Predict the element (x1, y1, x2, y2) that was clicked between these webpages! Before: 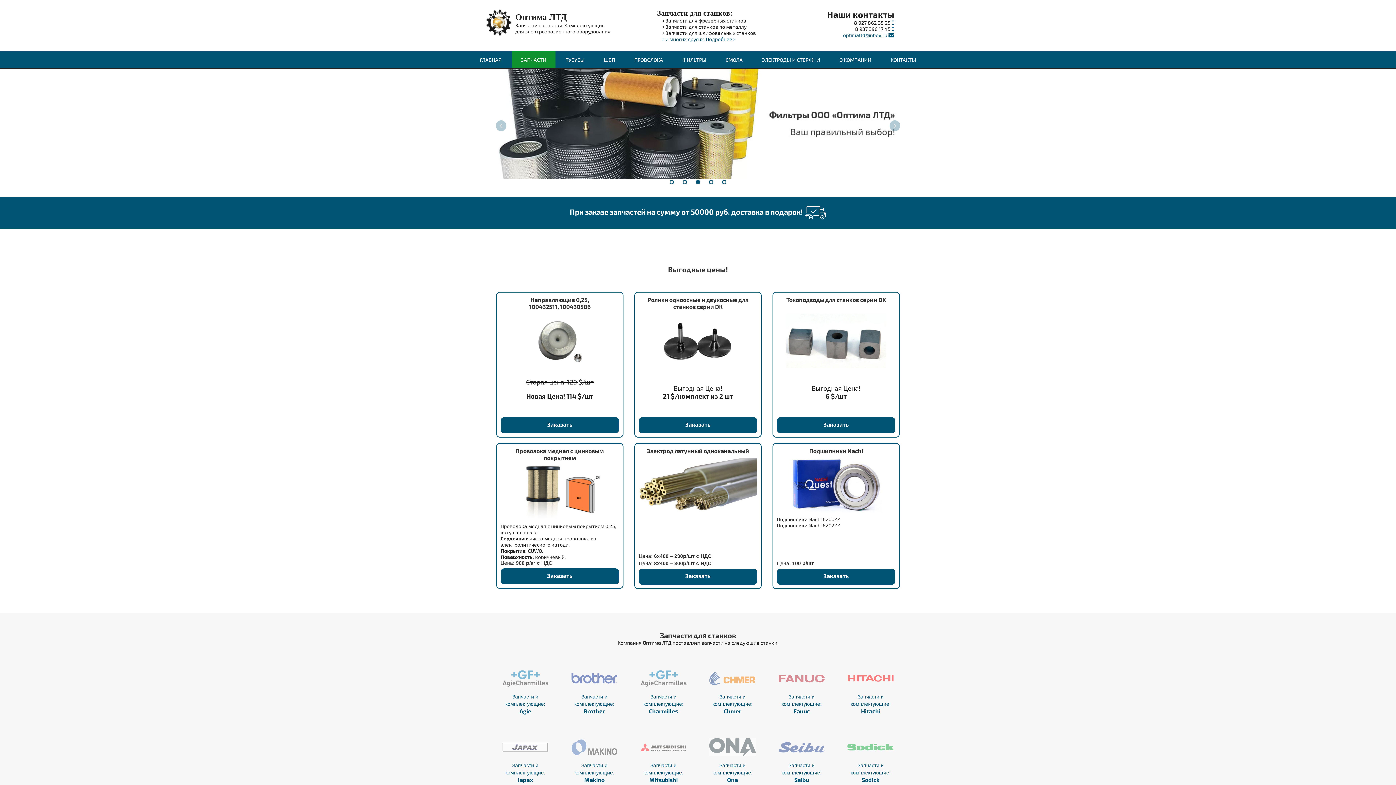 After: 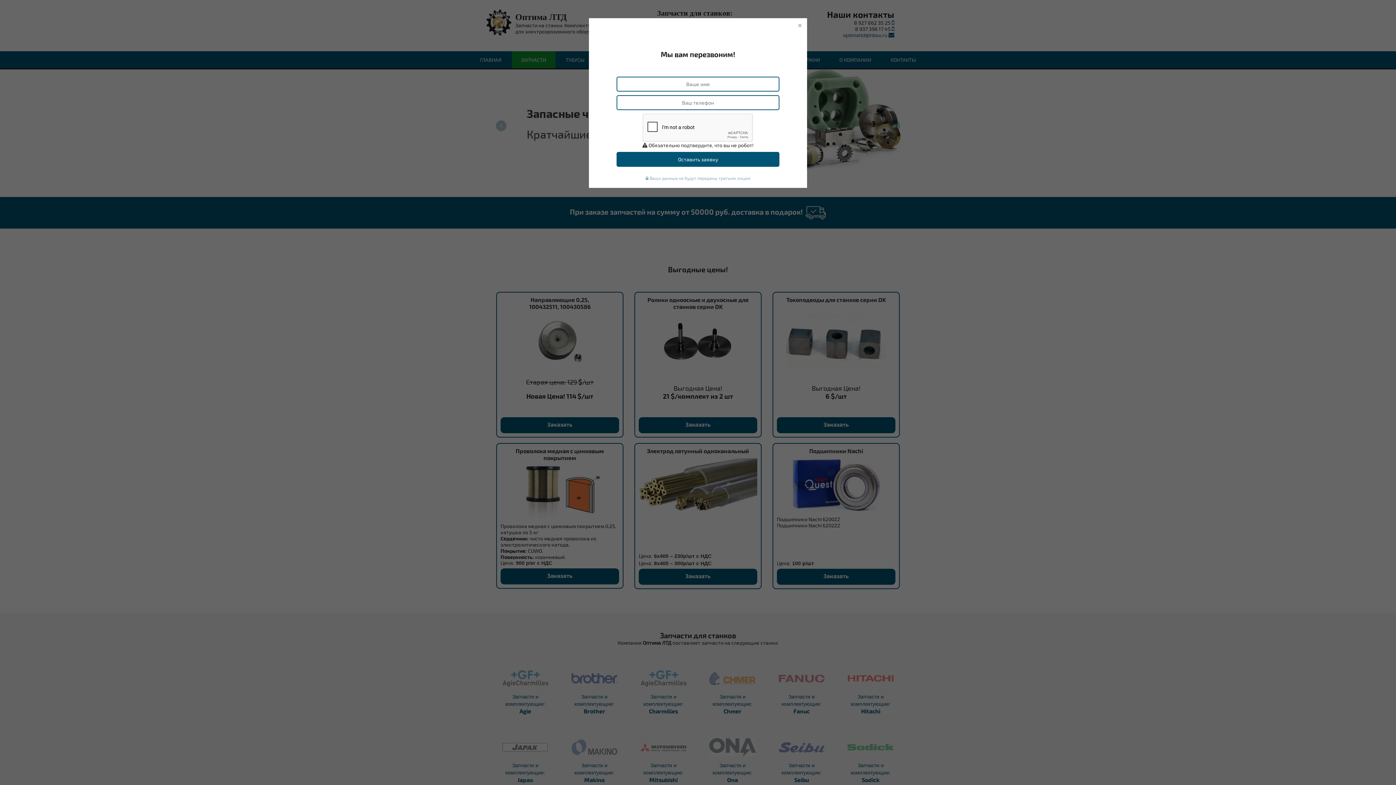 Action: bbox: (777, 569, 895, 585) label: Заказать